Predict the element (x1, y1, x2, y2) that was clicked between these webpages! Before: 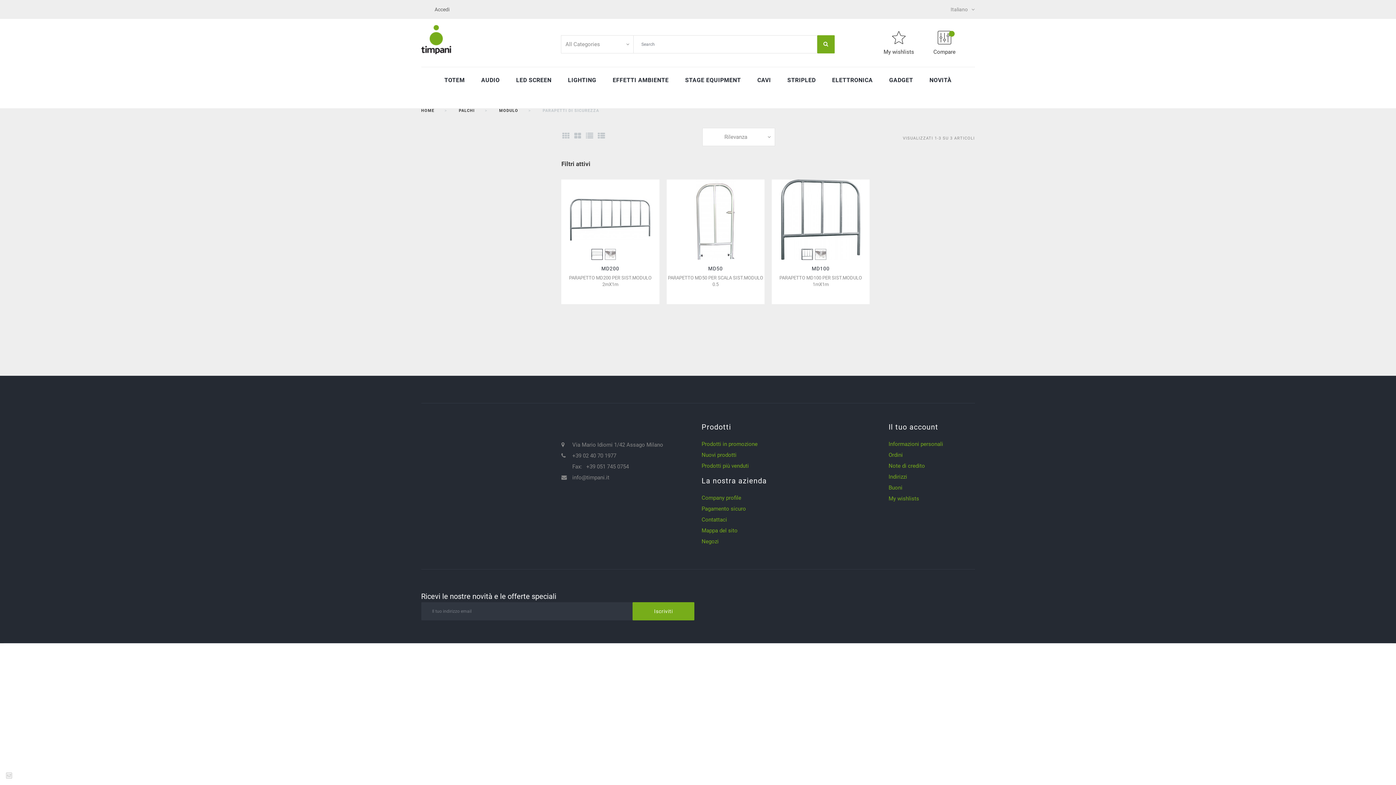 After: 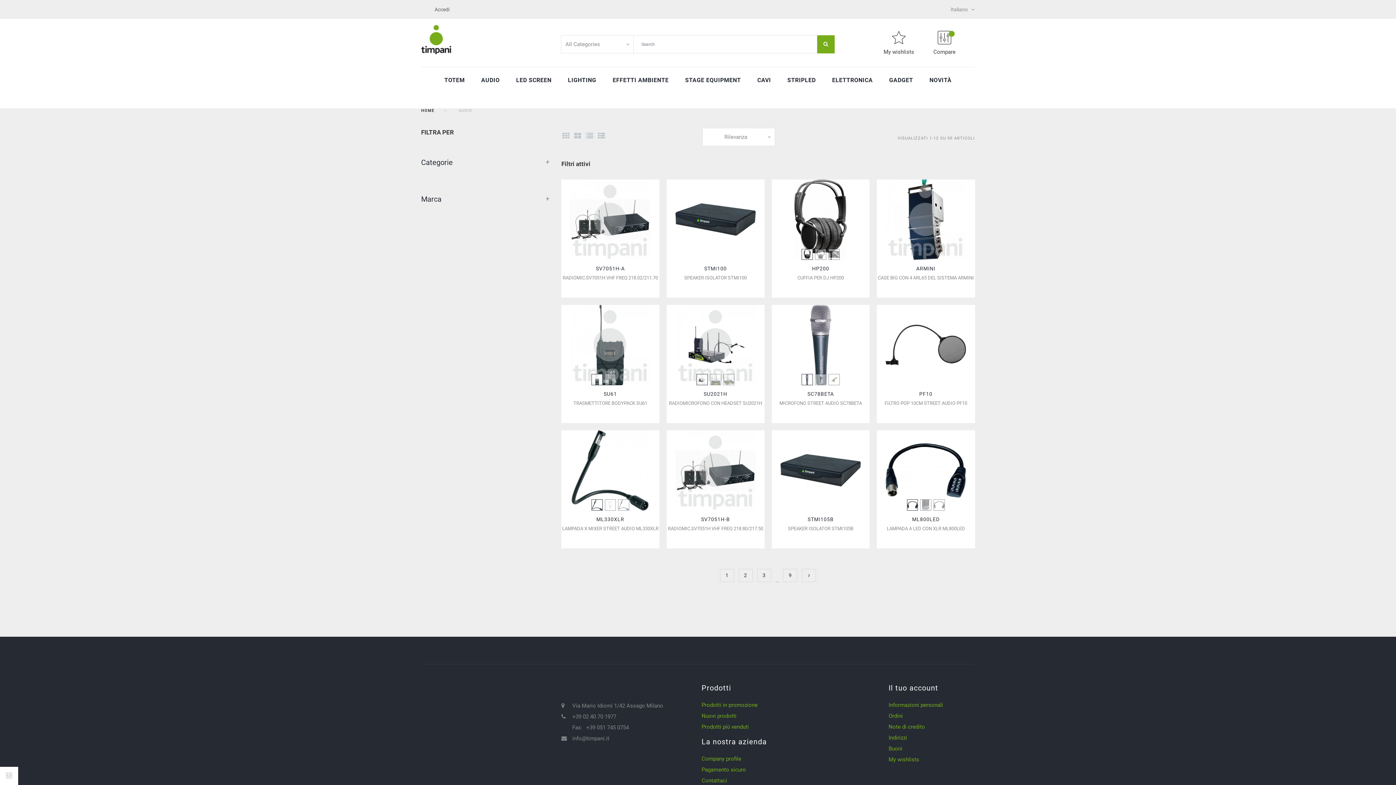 Action: bbox: (481, 76, 499, 84) label: AUDIO